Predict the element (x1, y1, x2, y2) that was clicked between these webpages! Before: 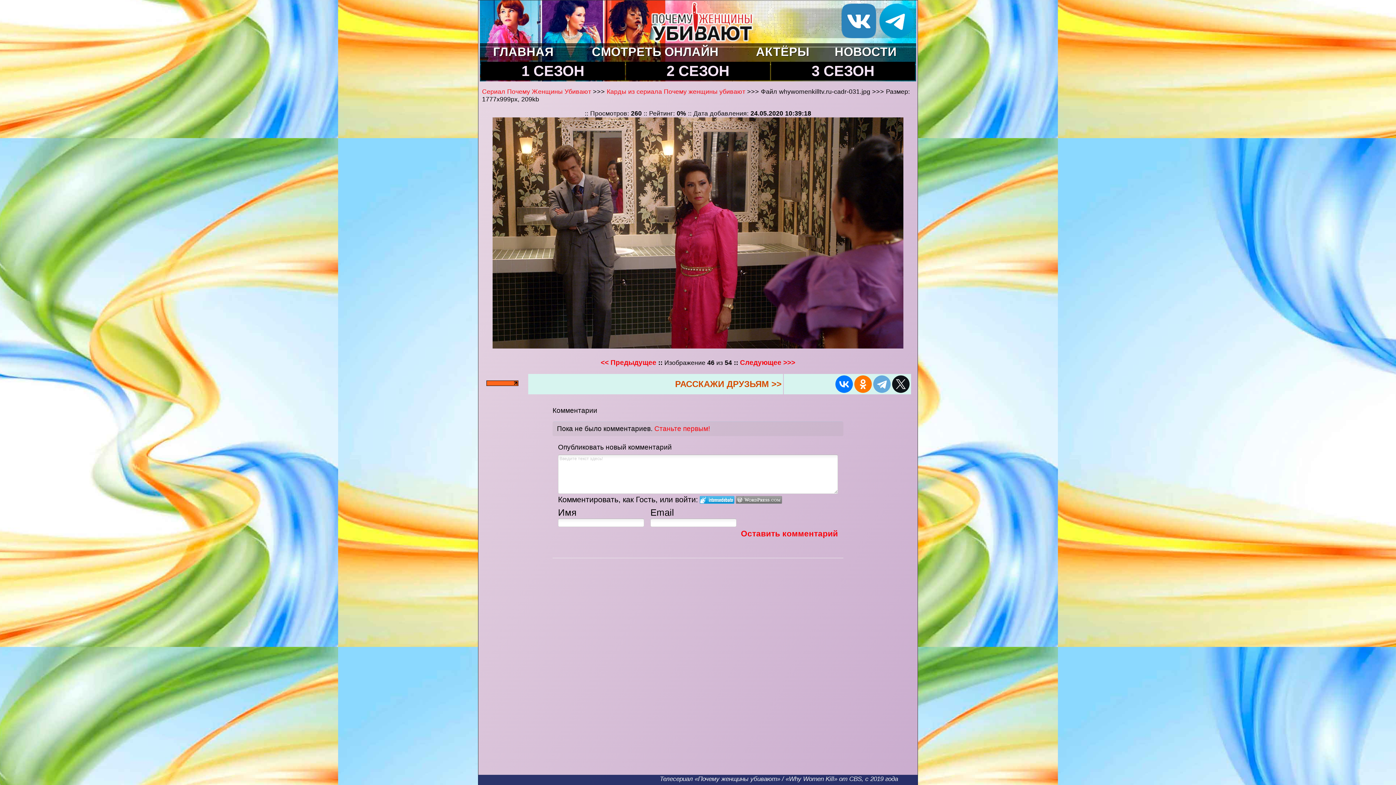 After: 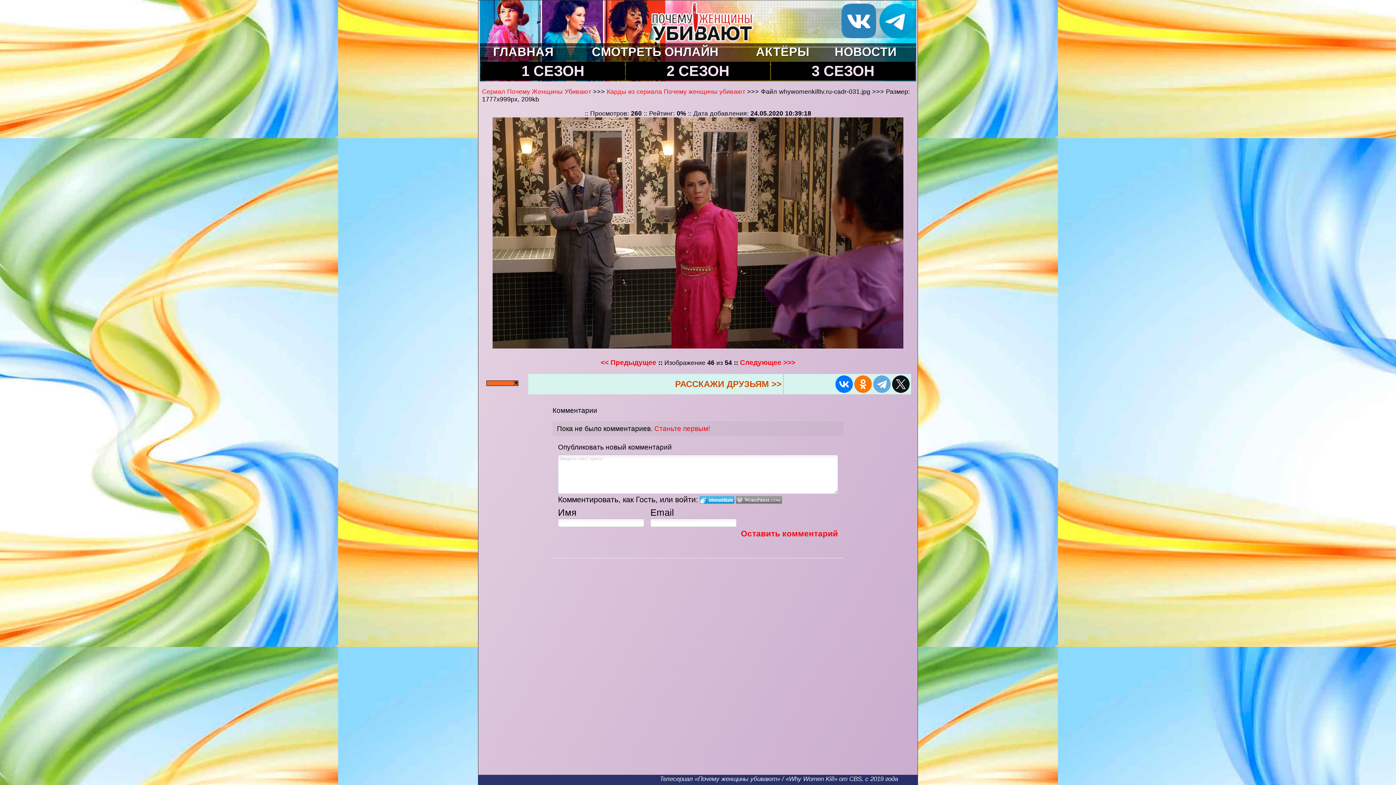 Action: bbox: (486, 381, 518, 387)